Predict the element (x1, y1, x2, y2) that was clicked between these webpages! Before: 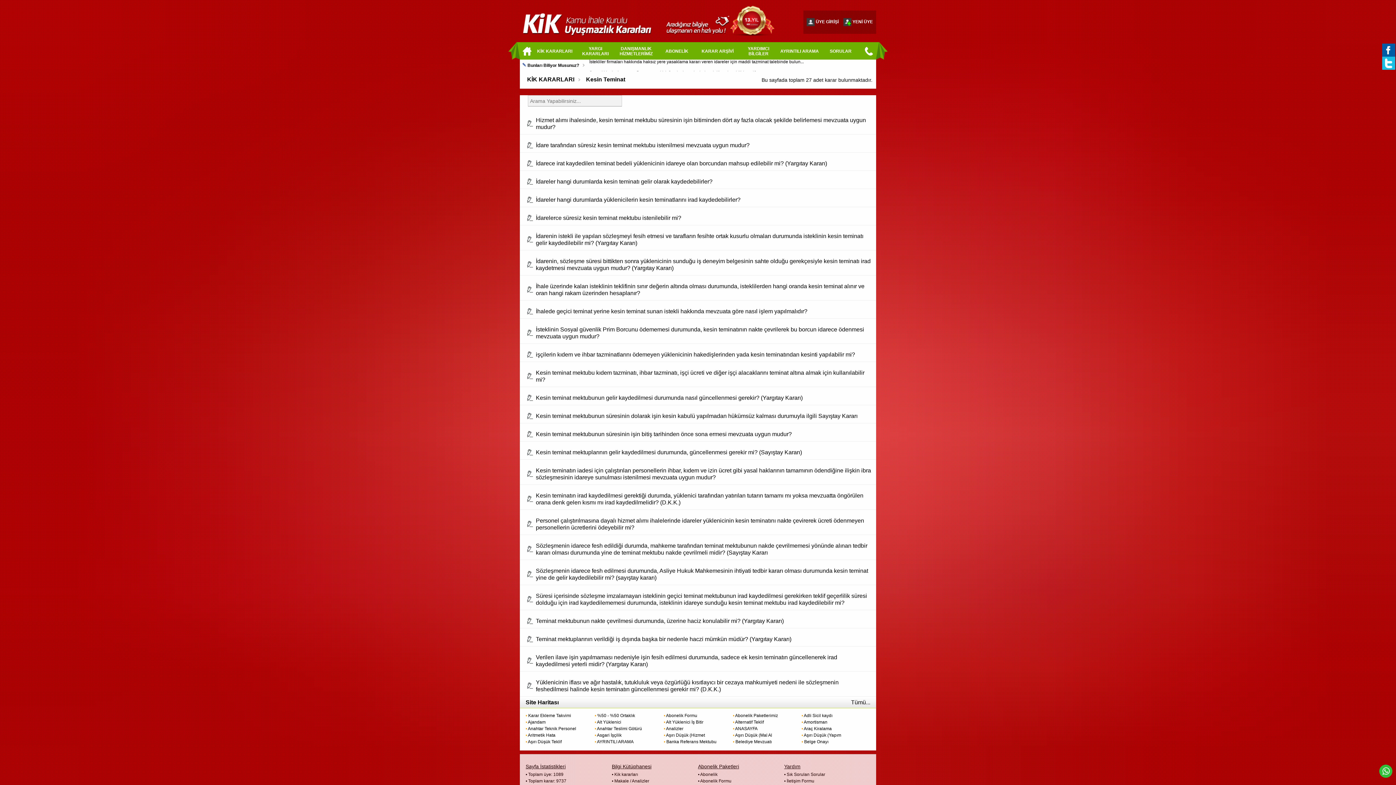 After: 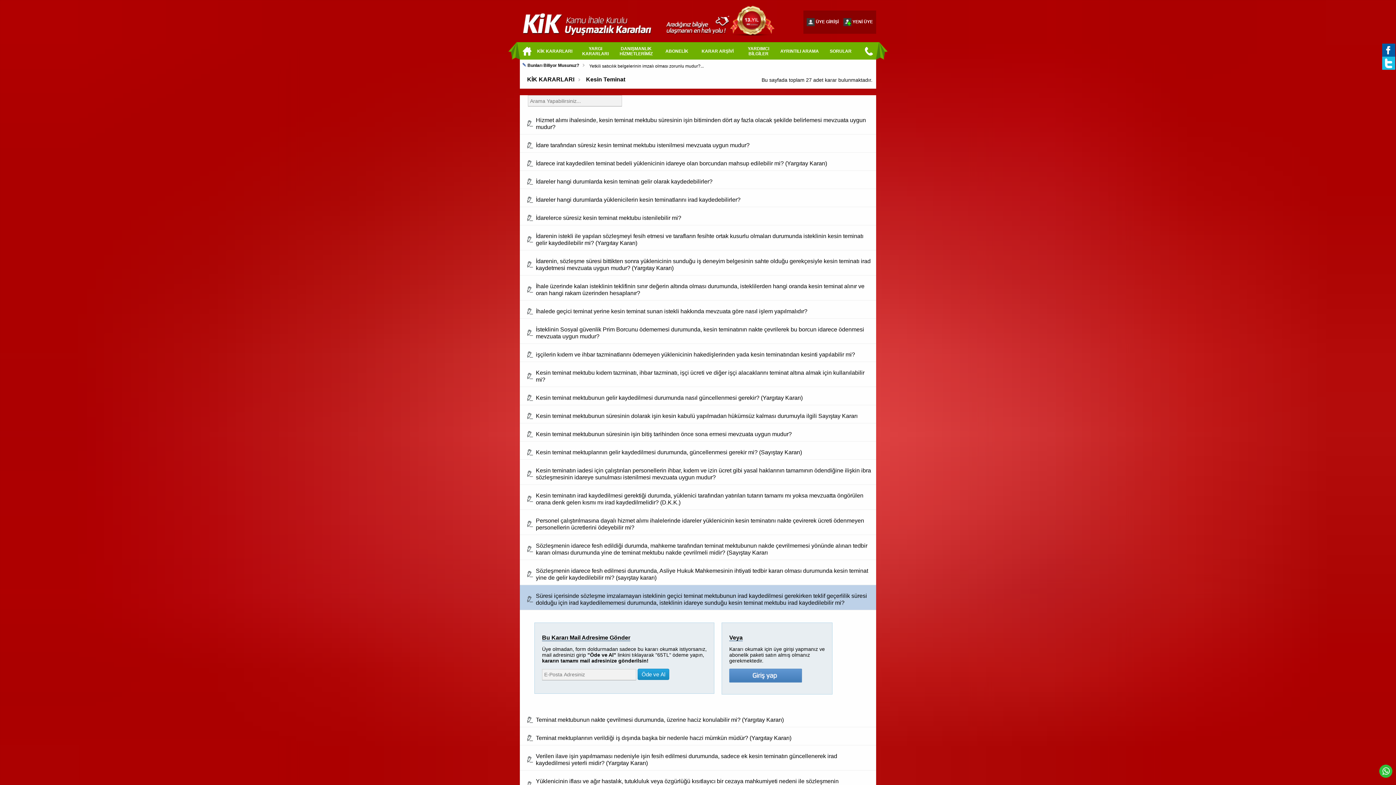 Action: bbox: (527, 598, 533, 603)